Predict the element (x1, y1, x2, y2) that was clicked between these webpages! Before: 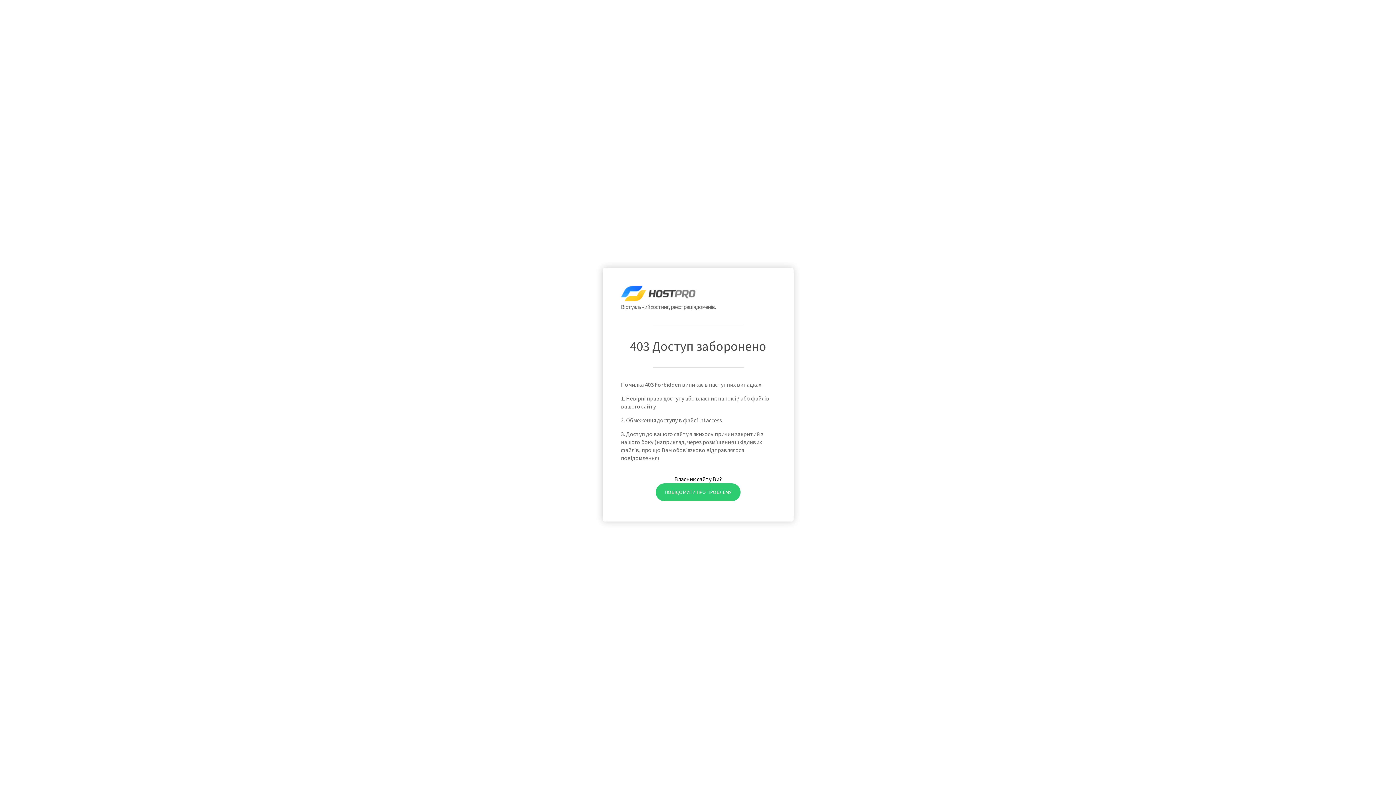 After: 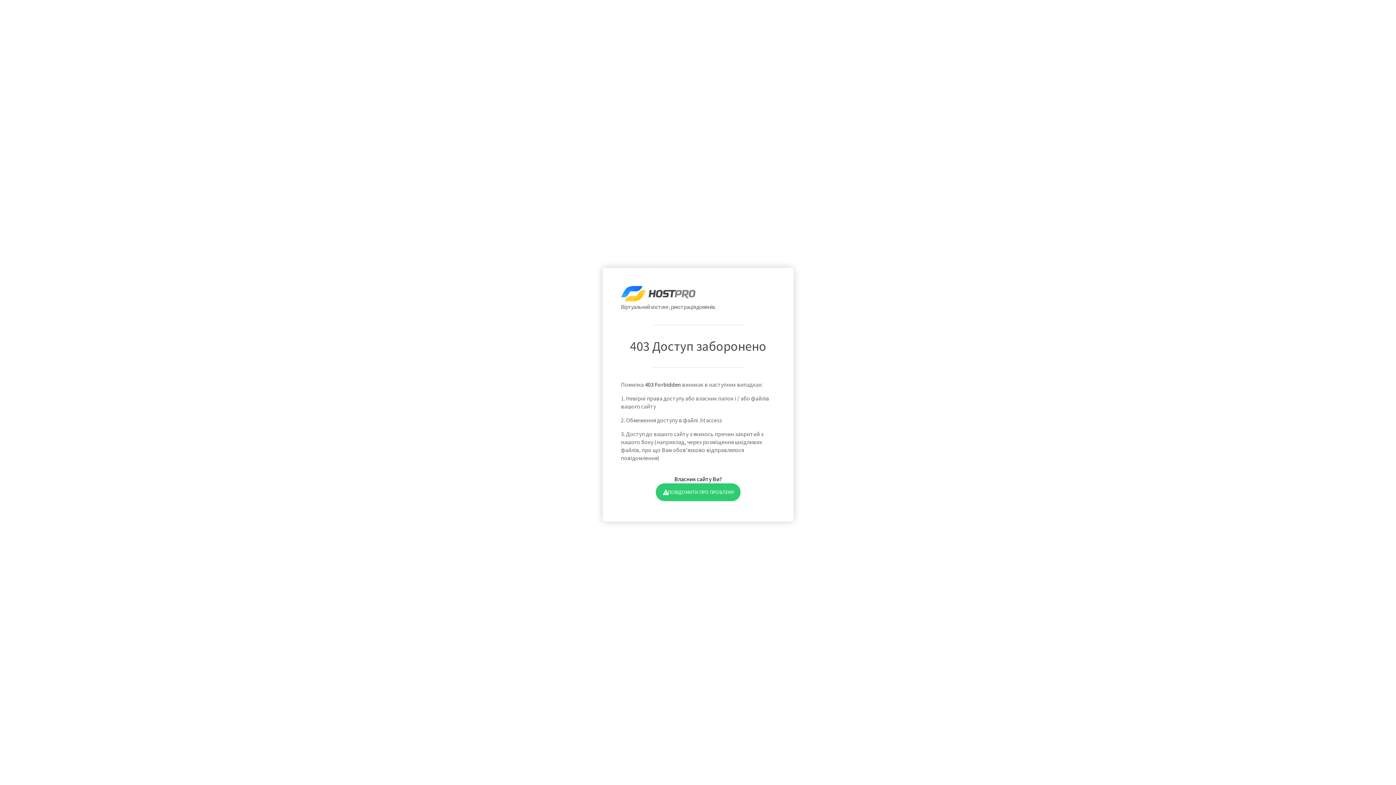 Action: label: ПОВІДОМИТИ ПРО ПРОБЛЕМУ bbox: (655, 483, 740, 501)